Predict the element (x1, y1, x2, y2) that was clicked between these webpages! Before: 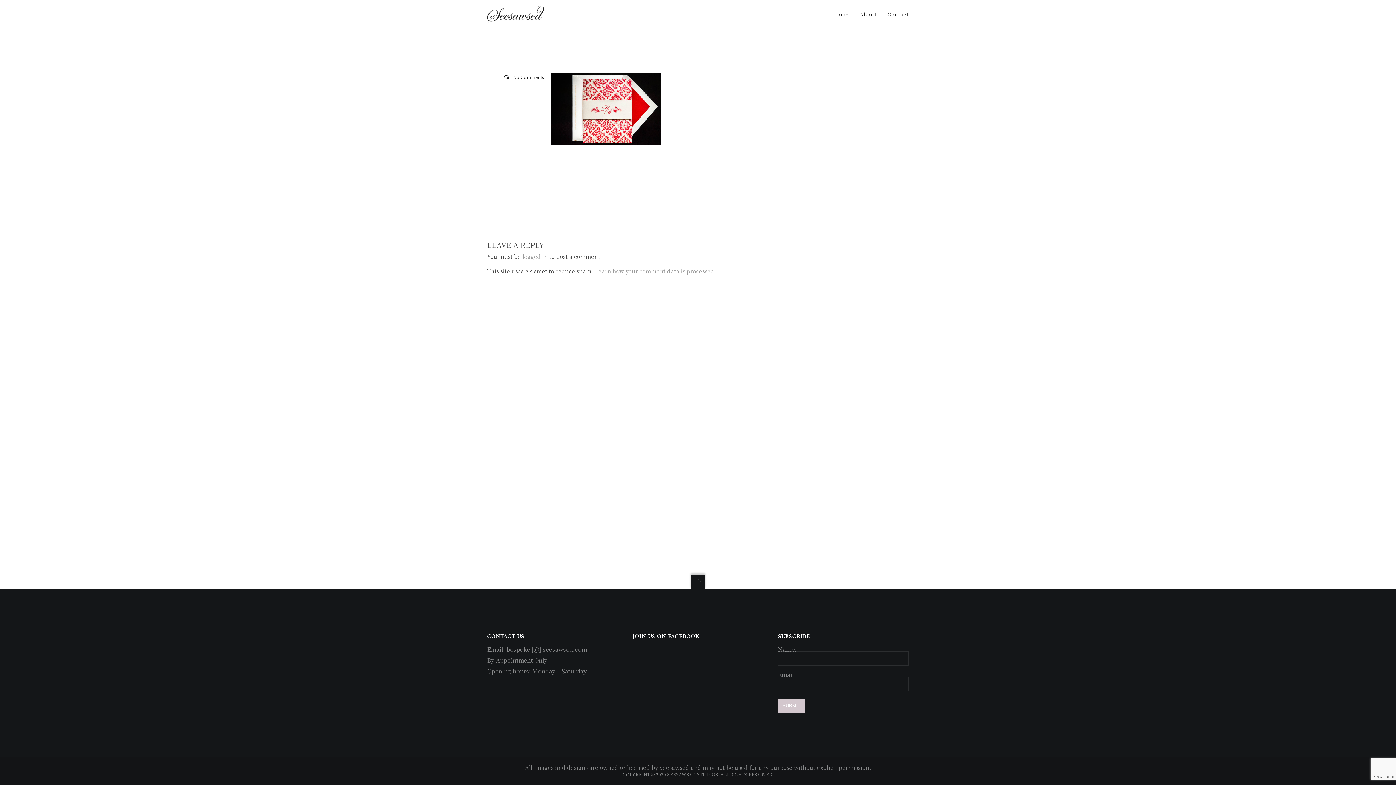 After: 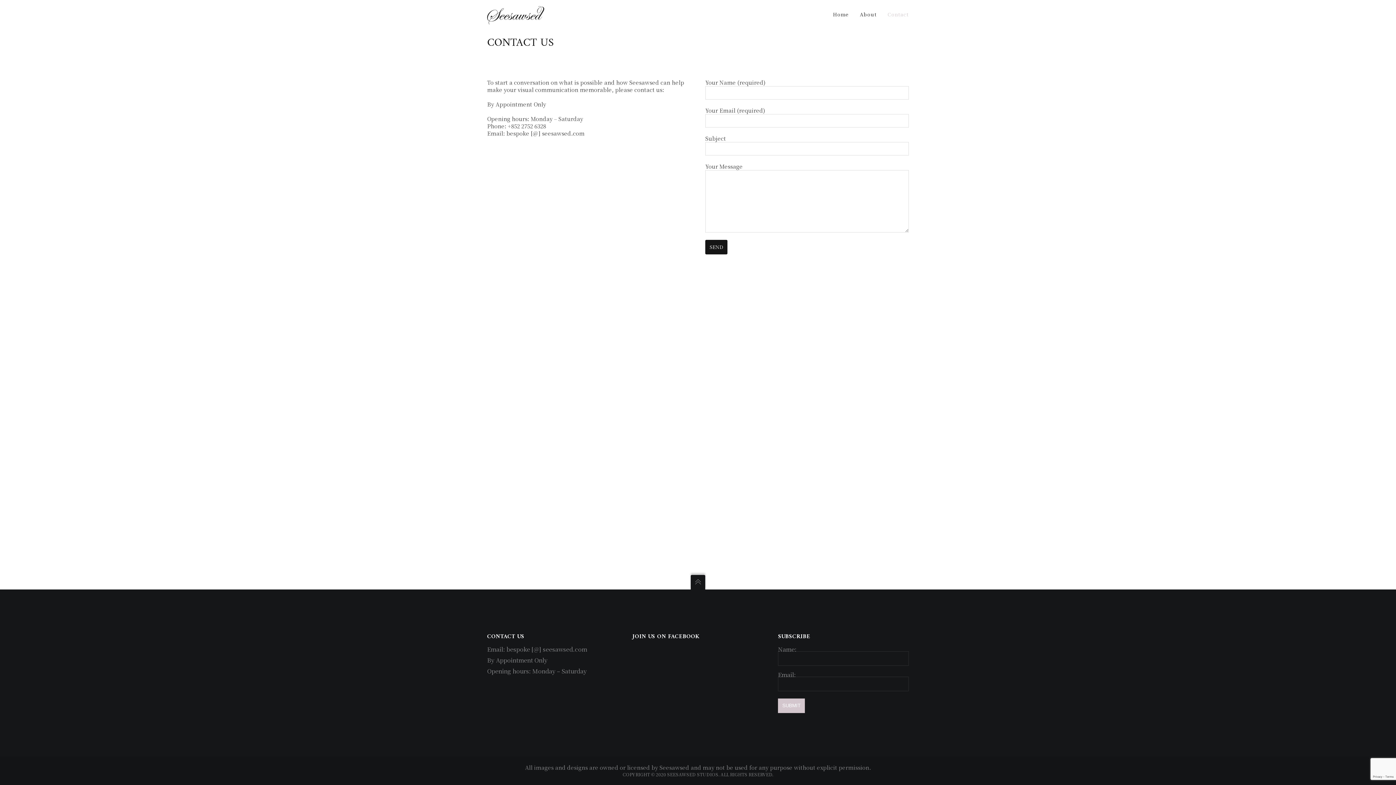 Action: label: Contact bbox: (882, 0, 909, 29)